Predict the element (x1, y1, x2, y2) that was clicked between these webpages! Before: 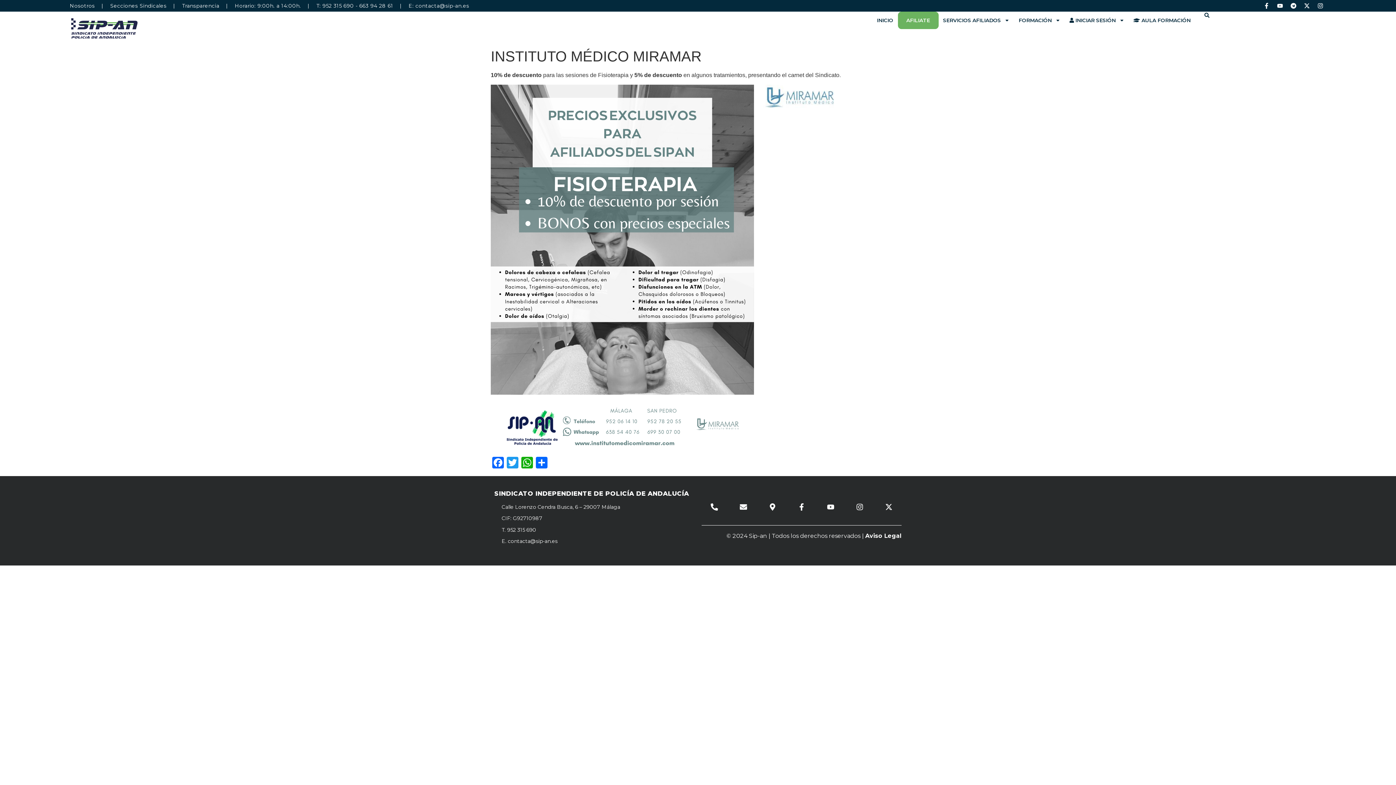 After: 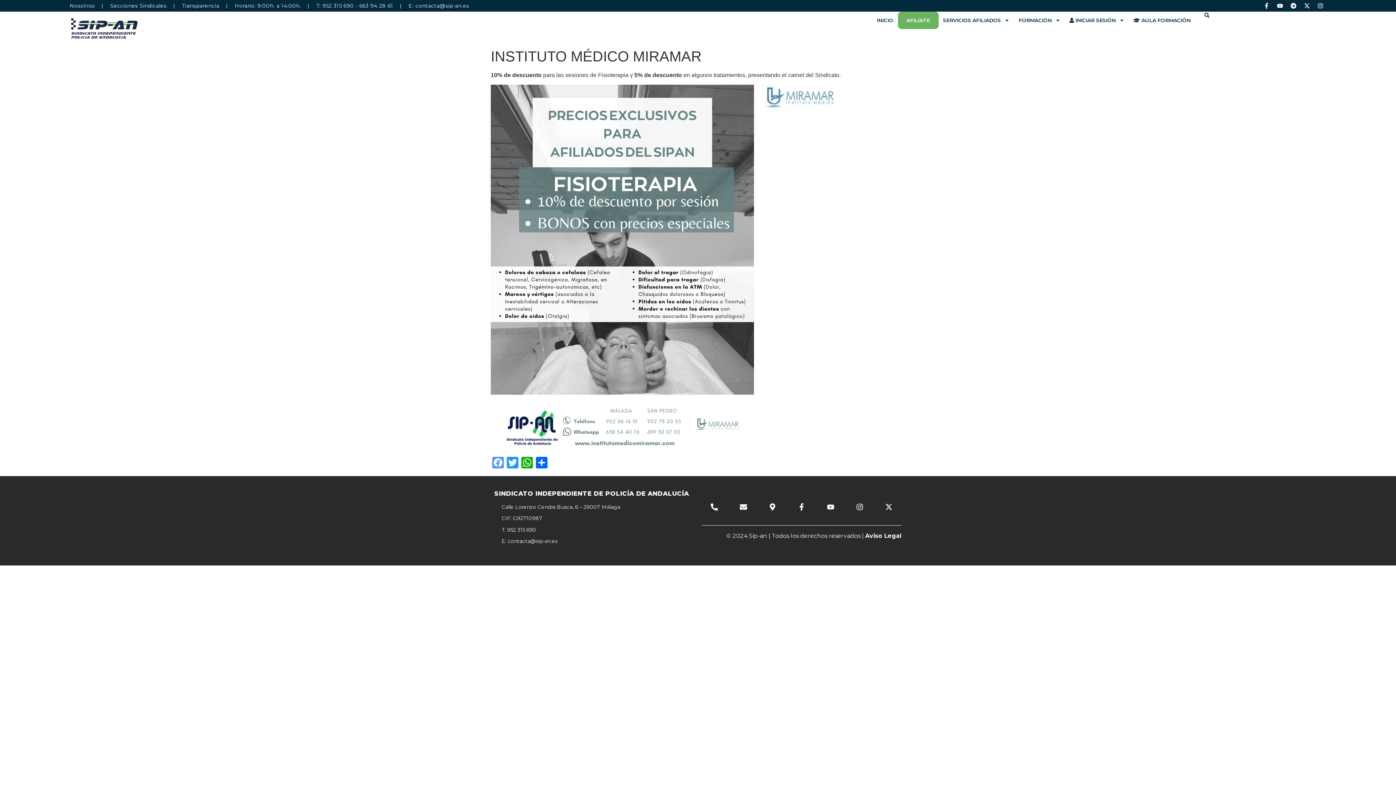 Action: label: Facebook bbox: (490, 457, 505, 470)